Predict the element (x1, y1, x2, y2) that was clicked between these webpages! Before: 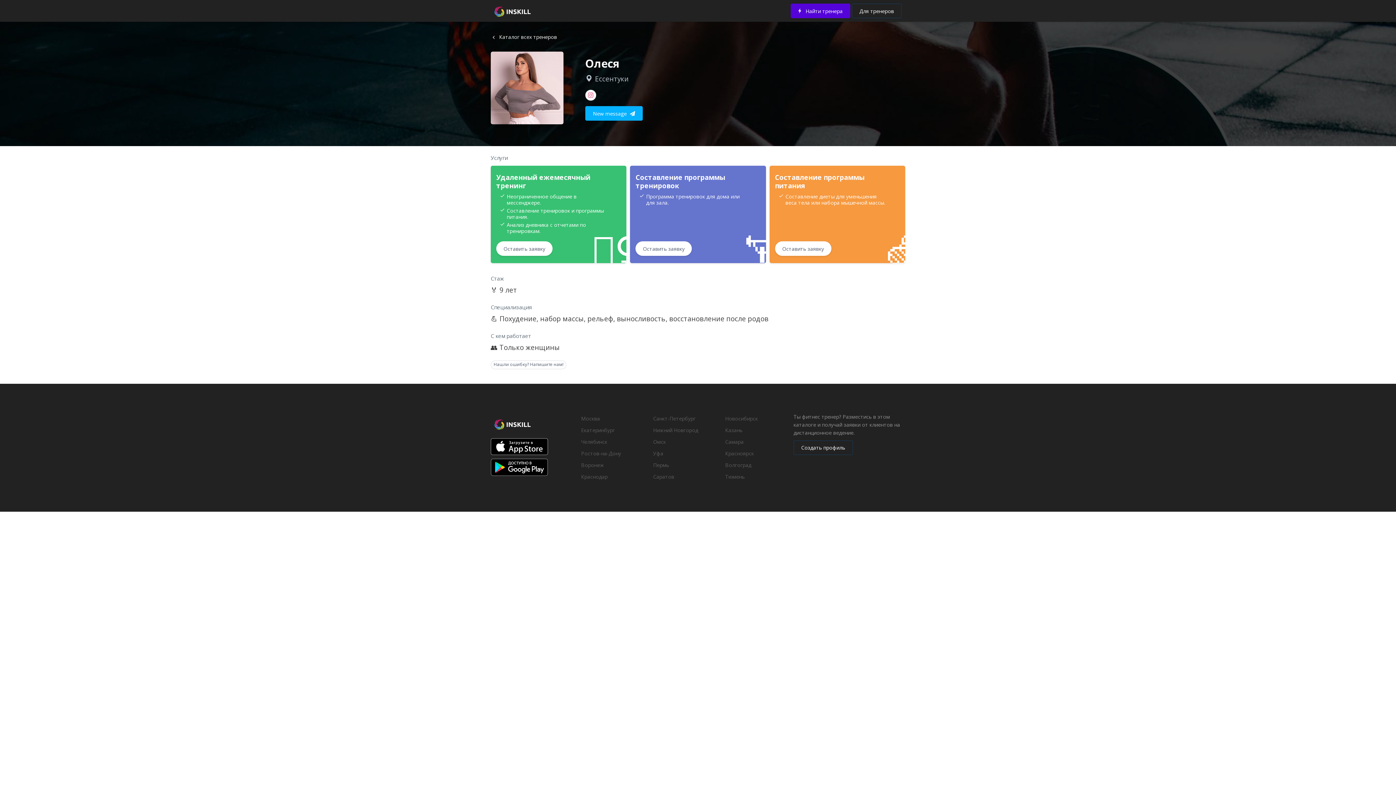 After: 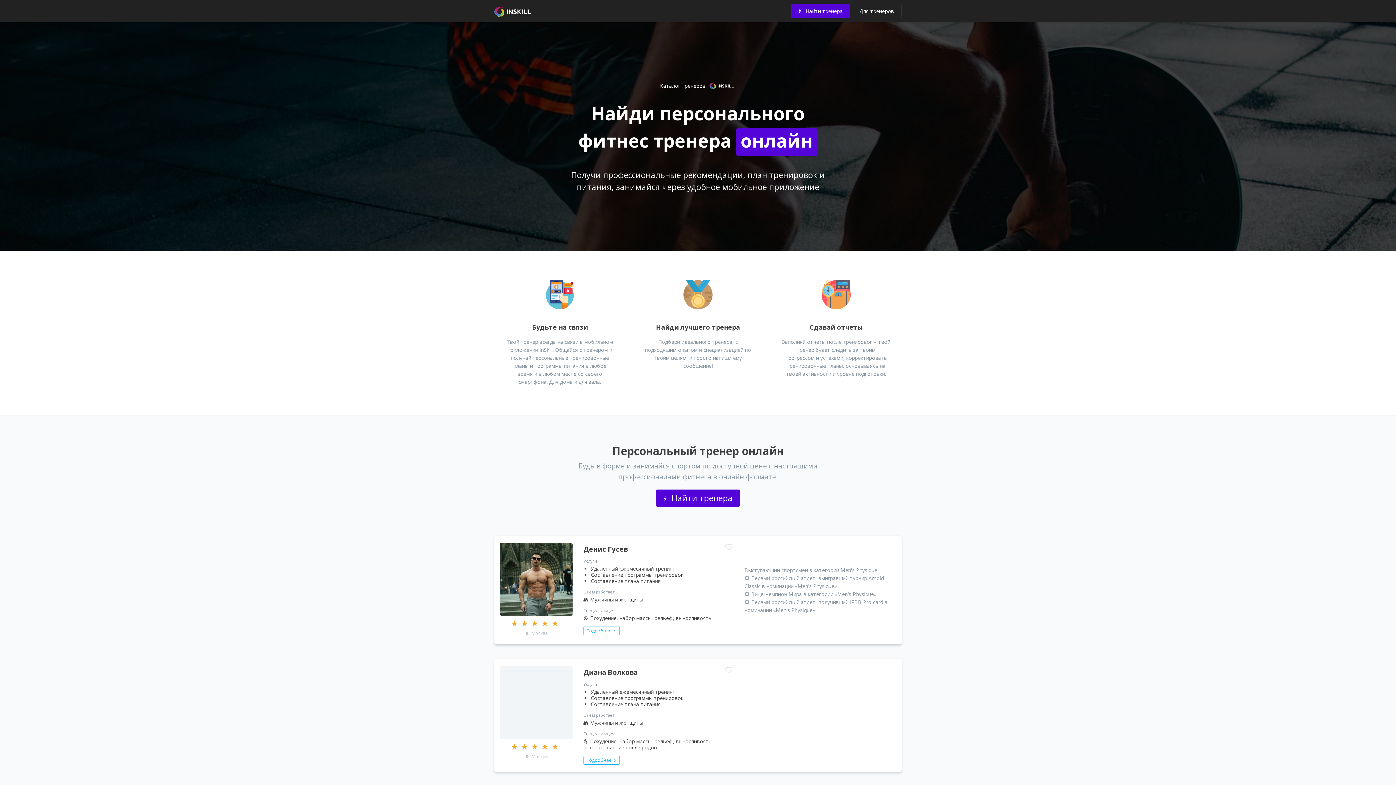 Action: bbox: (490, 29, 564, 44) label:  Каталог всех тренеров